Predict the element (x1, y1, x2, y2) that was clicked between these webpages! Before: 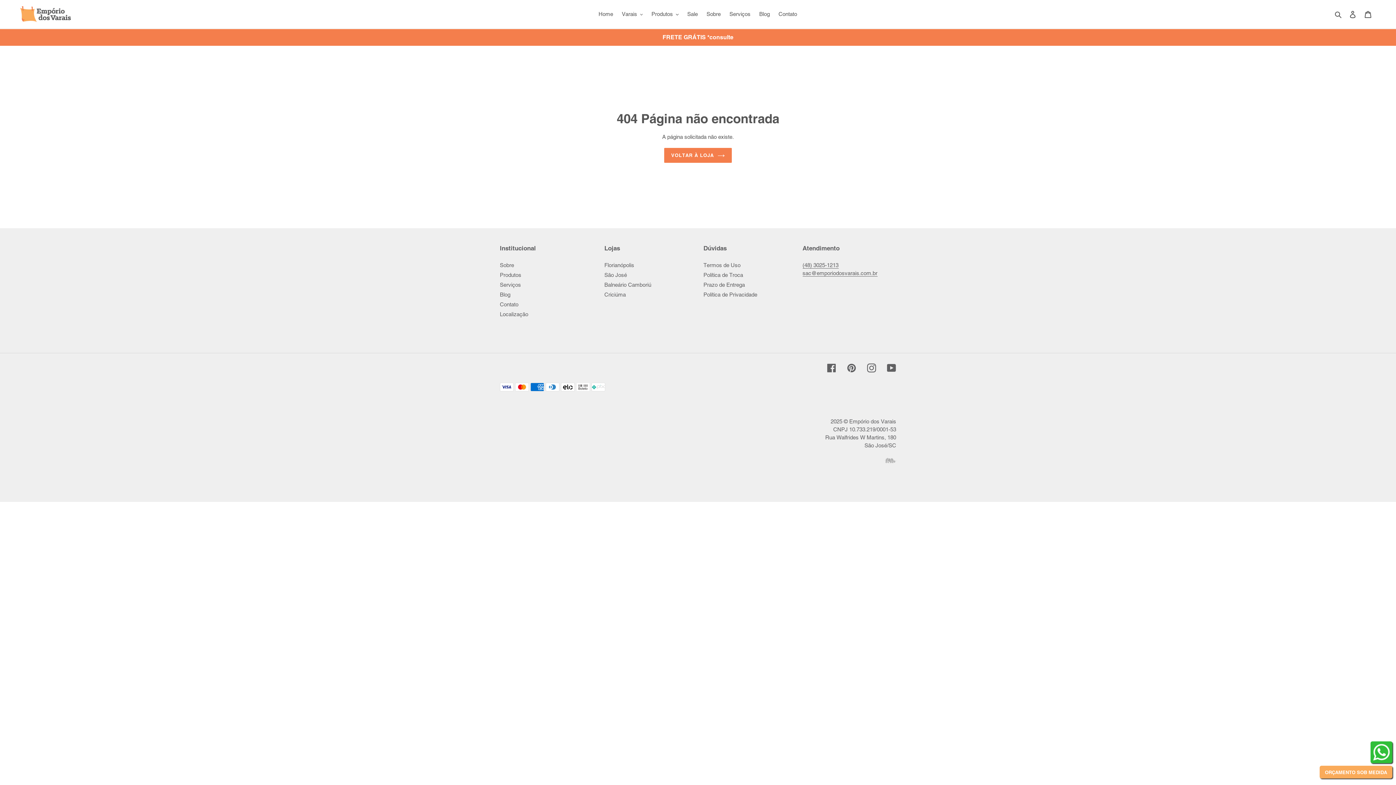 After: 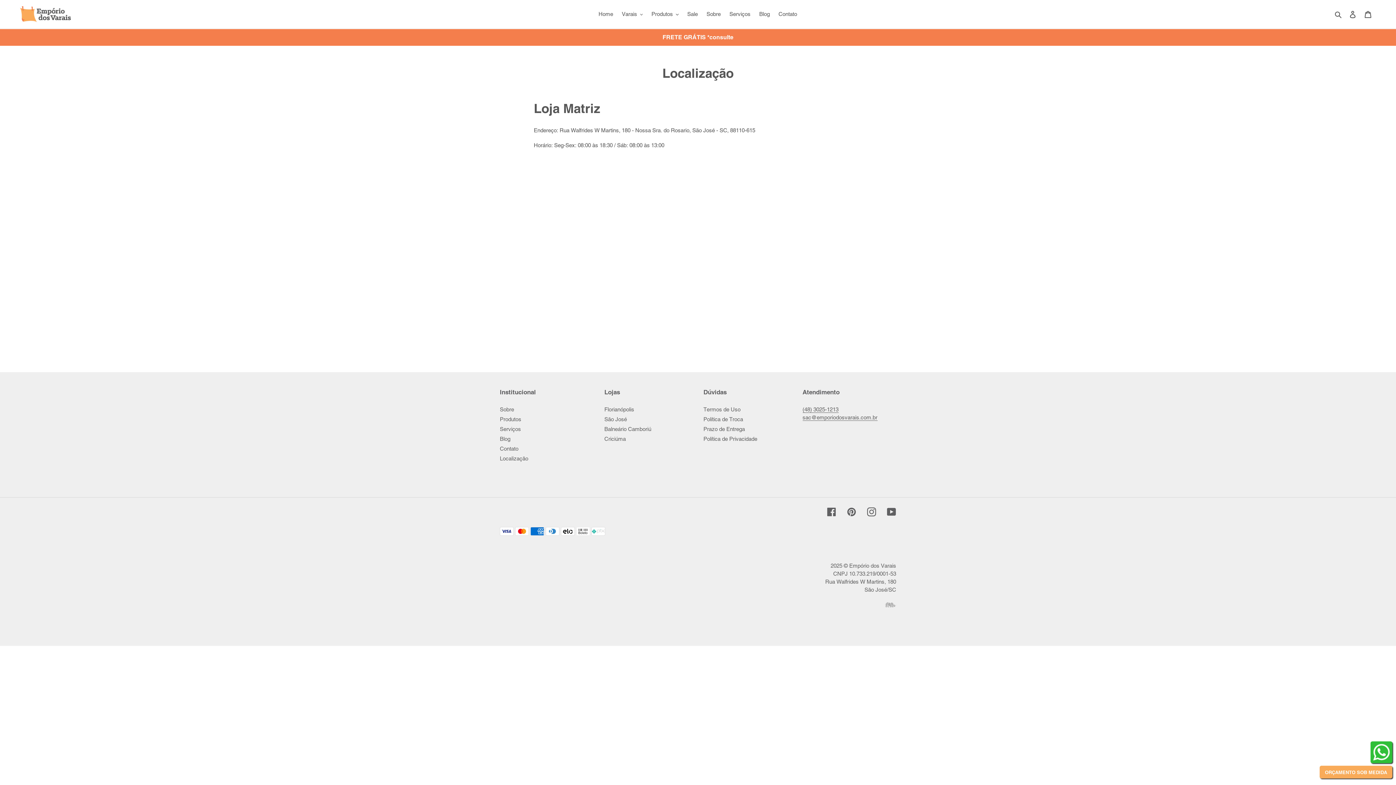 Action: label: Localização bbox: (500, 311, 528, 317)